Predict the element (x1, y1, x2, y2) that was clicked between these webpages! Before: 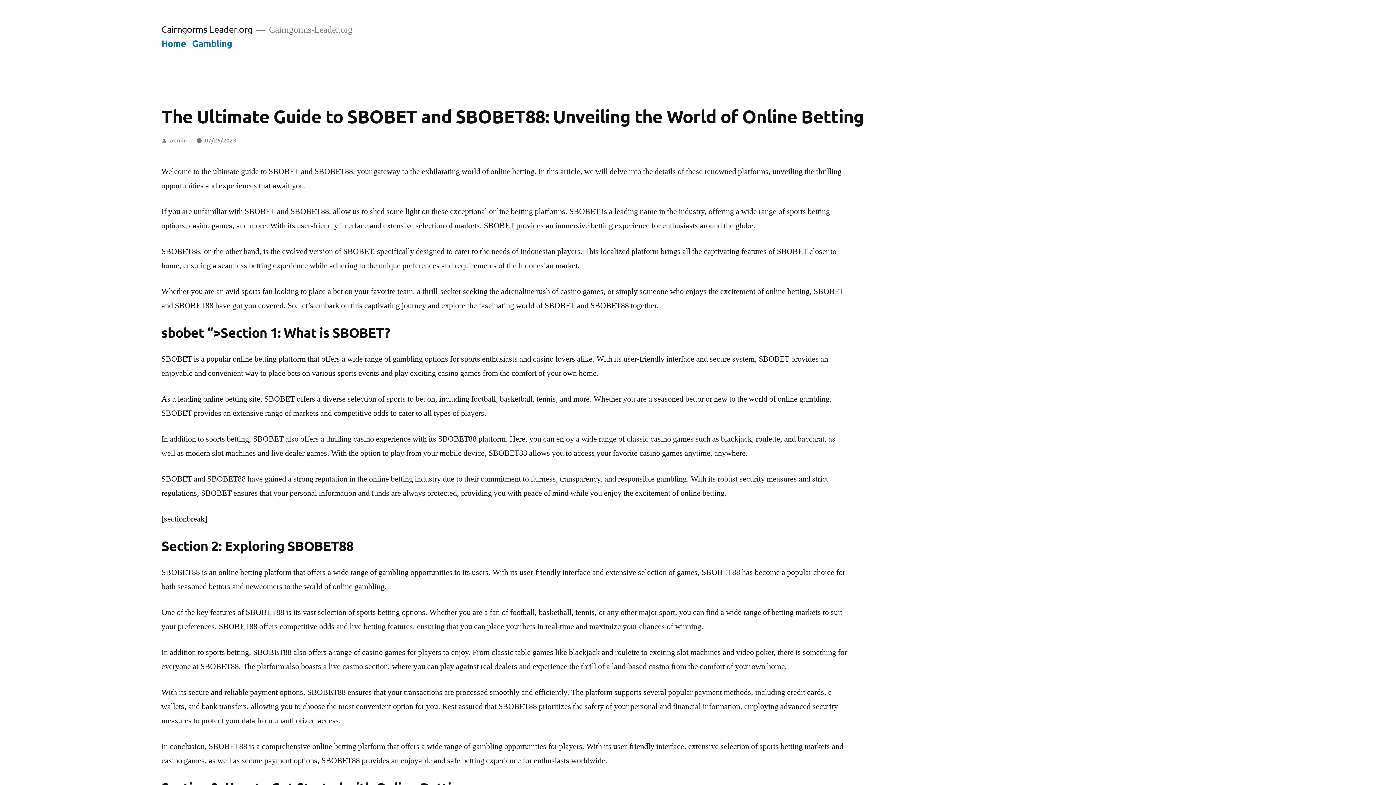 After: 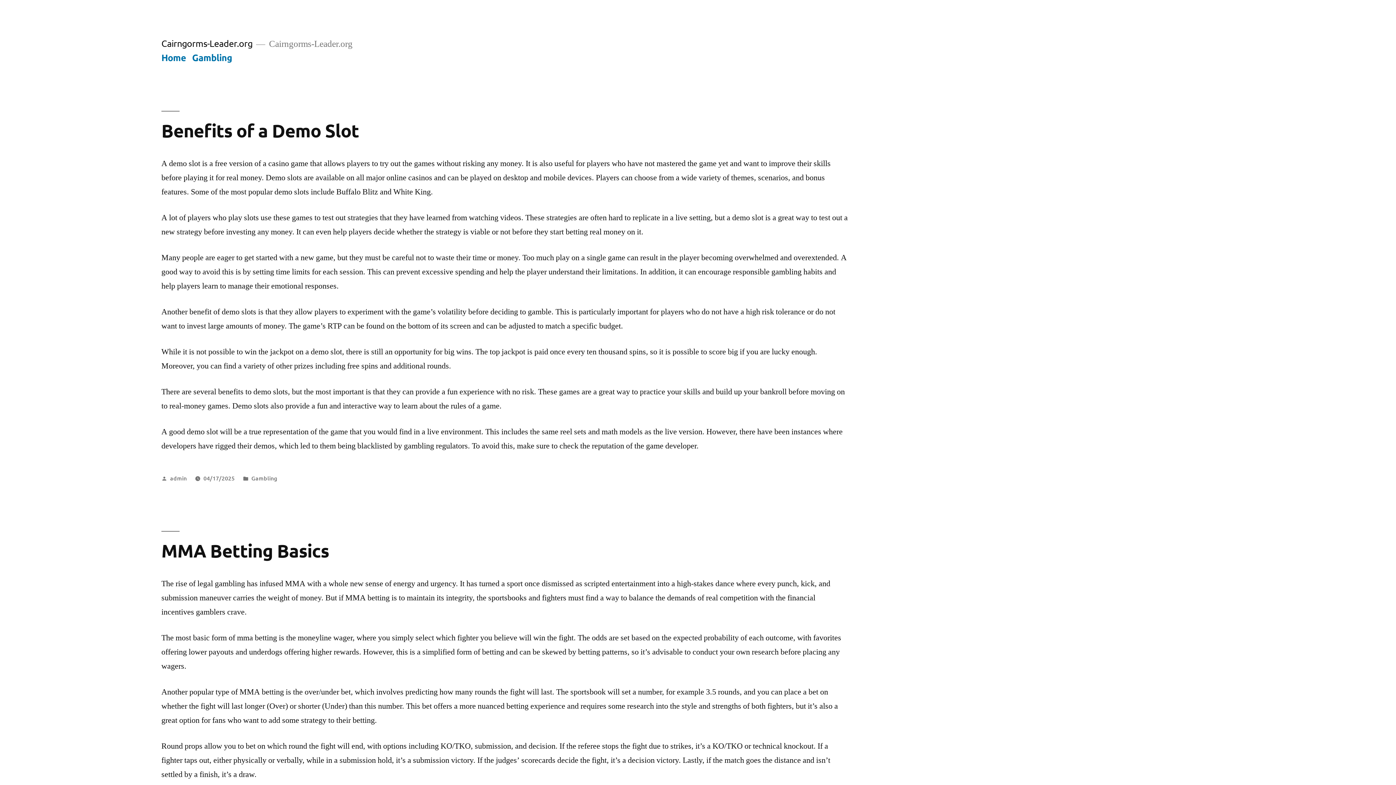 Action: label: Cairngorms-Leader.org bbox: (161, 23, 252, 34)